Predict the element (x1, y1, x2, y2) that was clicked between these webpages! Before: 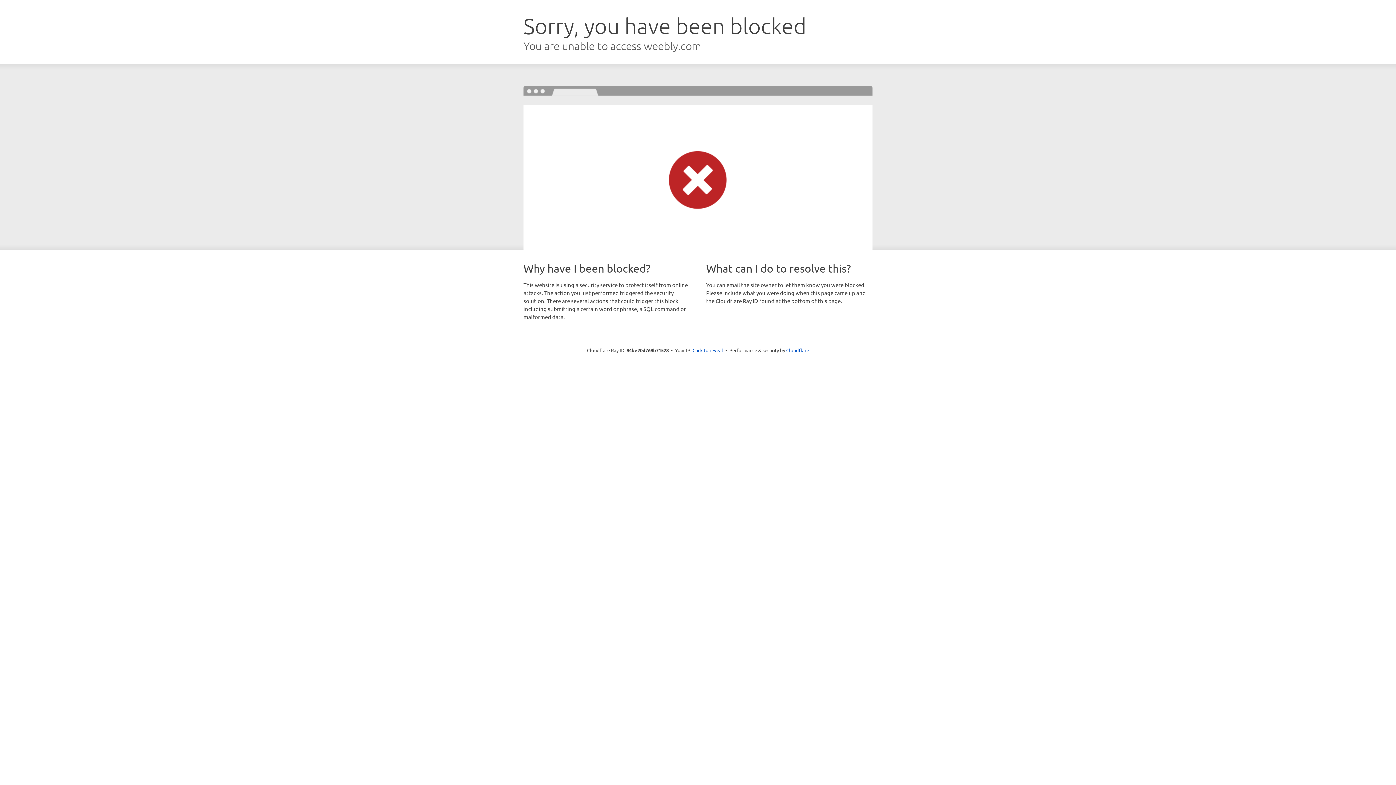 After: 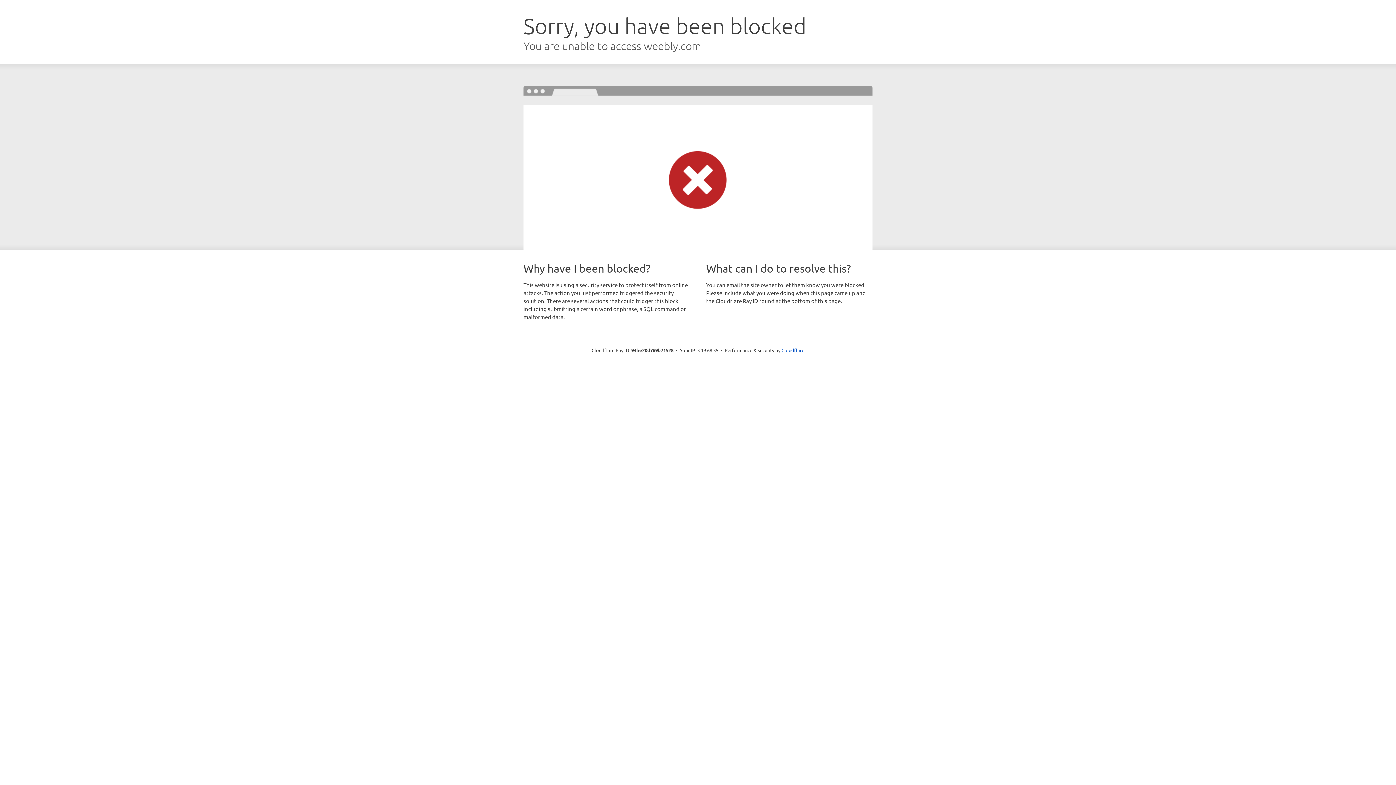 Action: label: Click to reveal bbox: (692, 346, 723, 353)